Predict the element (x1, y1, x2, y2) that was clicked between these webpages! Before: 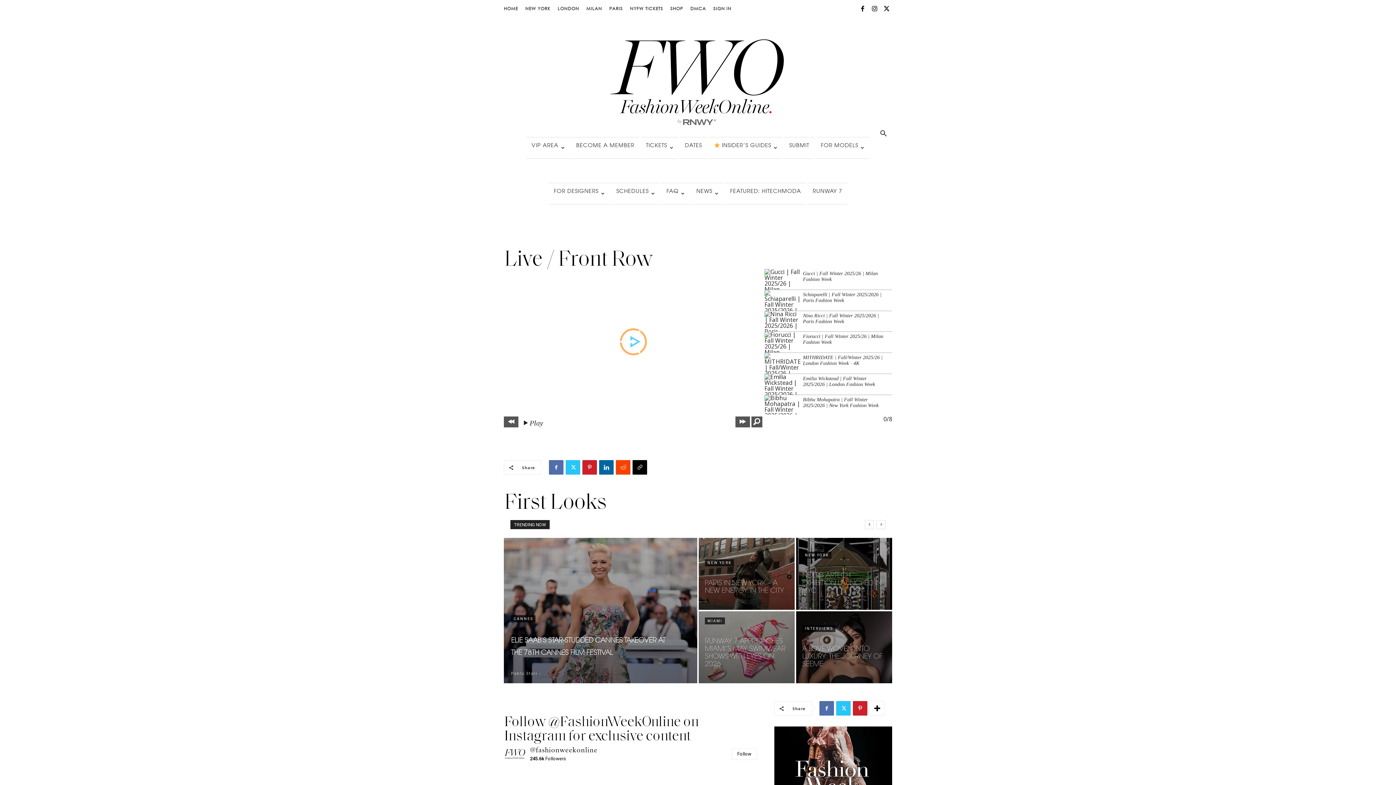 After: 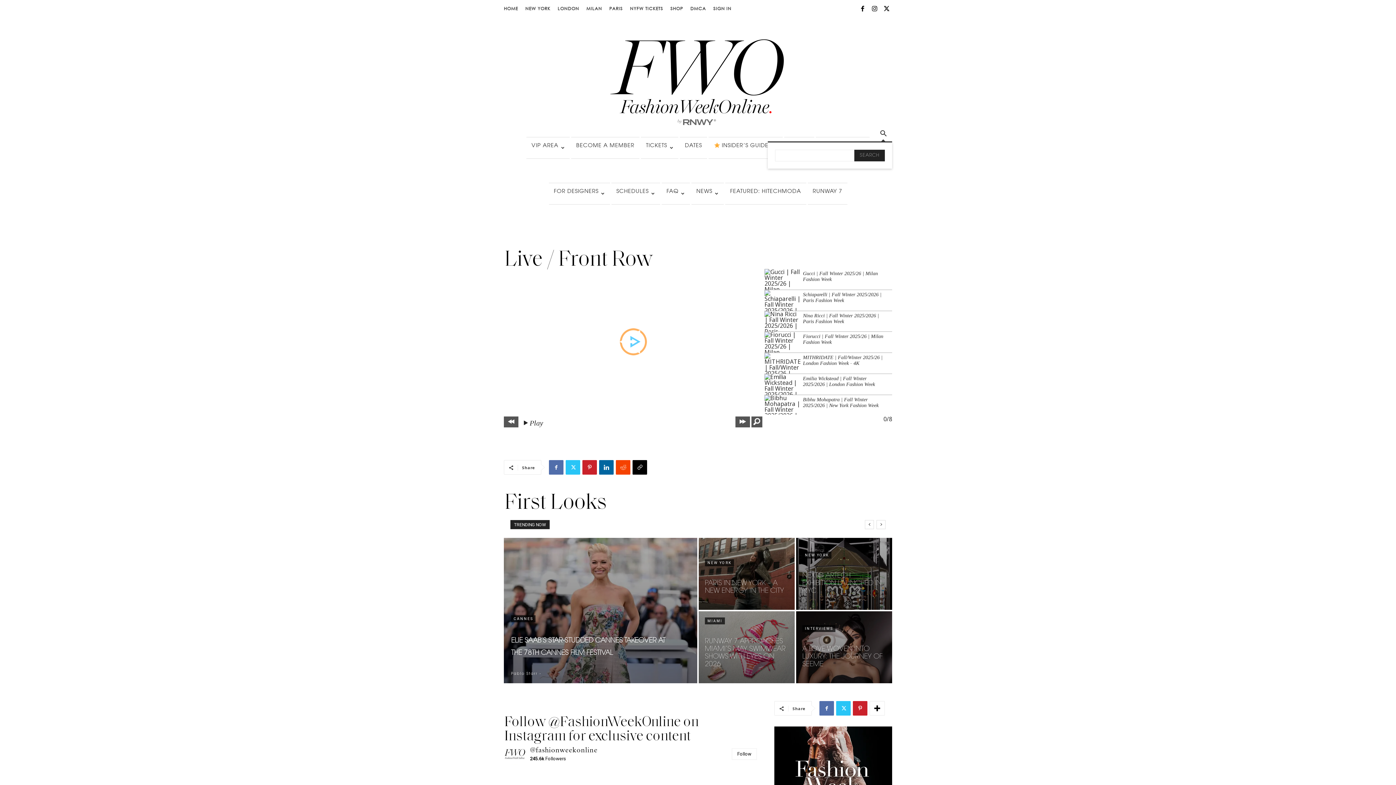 Action: label: Search bbox: (874, 130, 892, 137)